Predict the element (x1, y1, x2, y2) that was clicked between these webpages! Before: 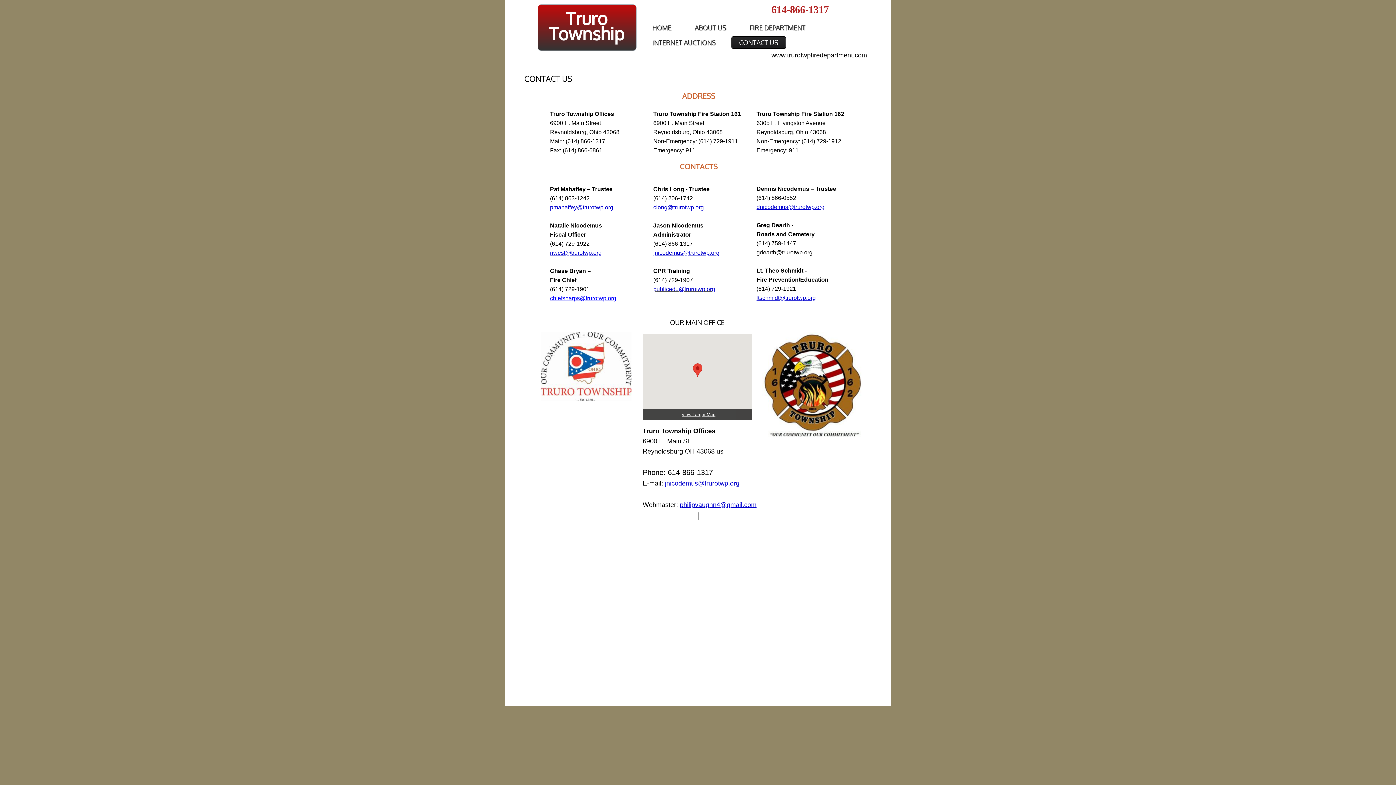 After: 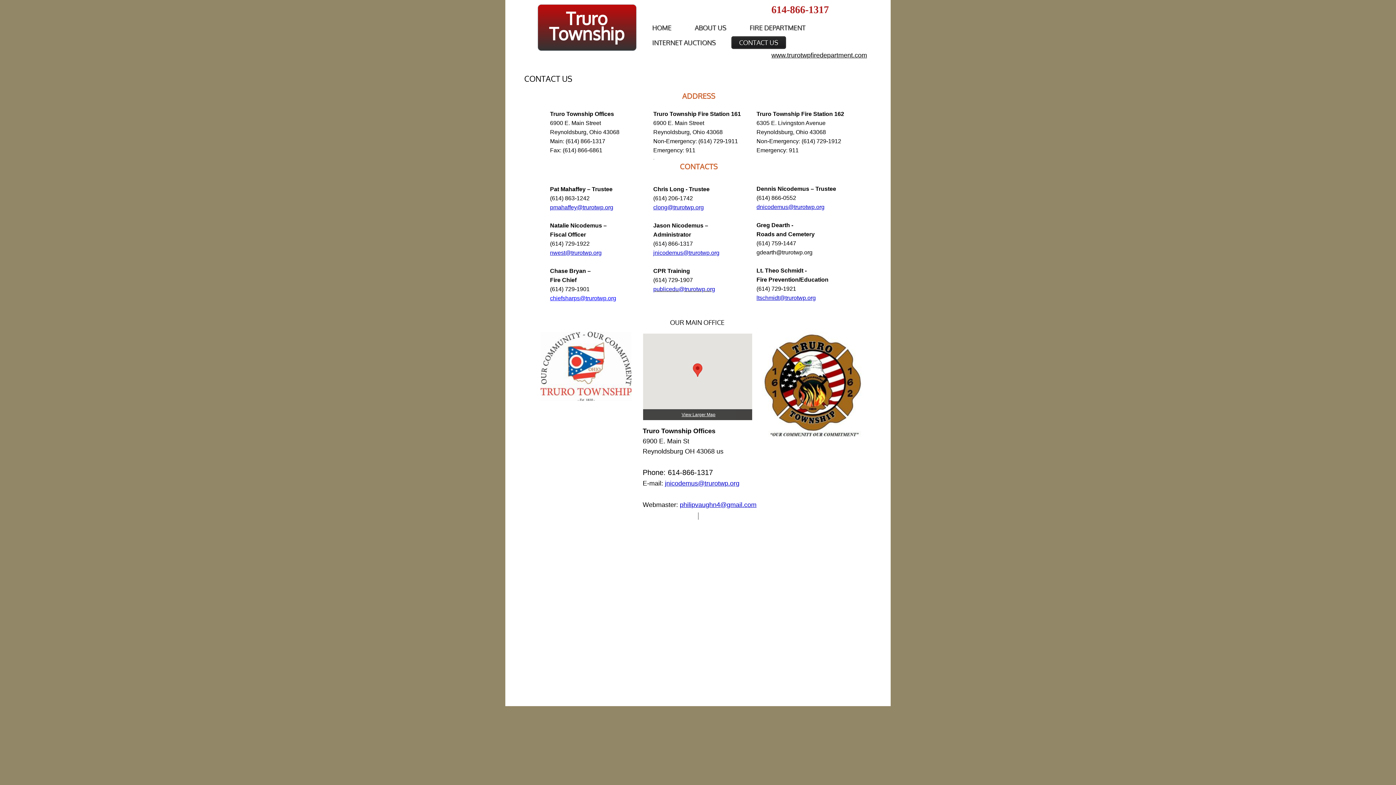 Action: label: chiefsharps@ bbox: (550, 296, 585, 301)